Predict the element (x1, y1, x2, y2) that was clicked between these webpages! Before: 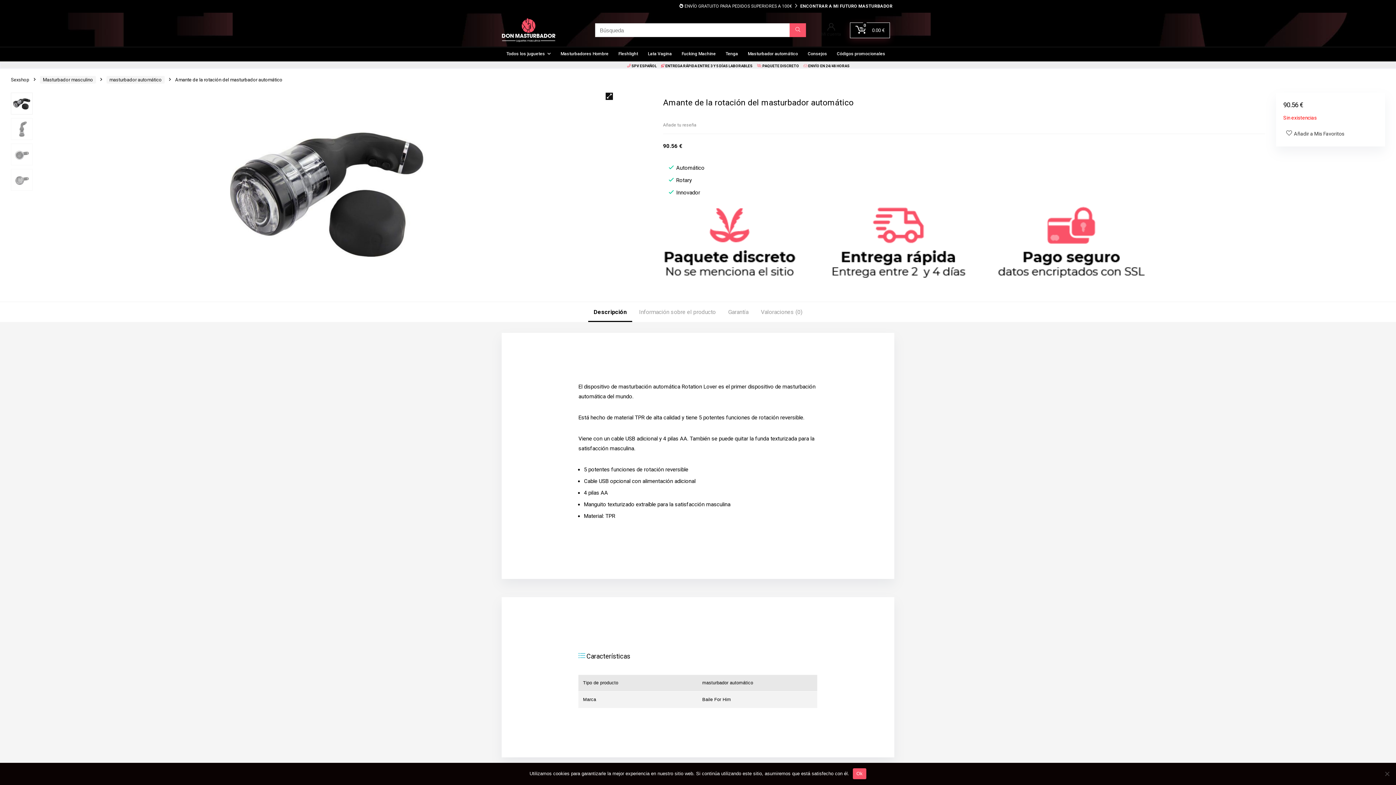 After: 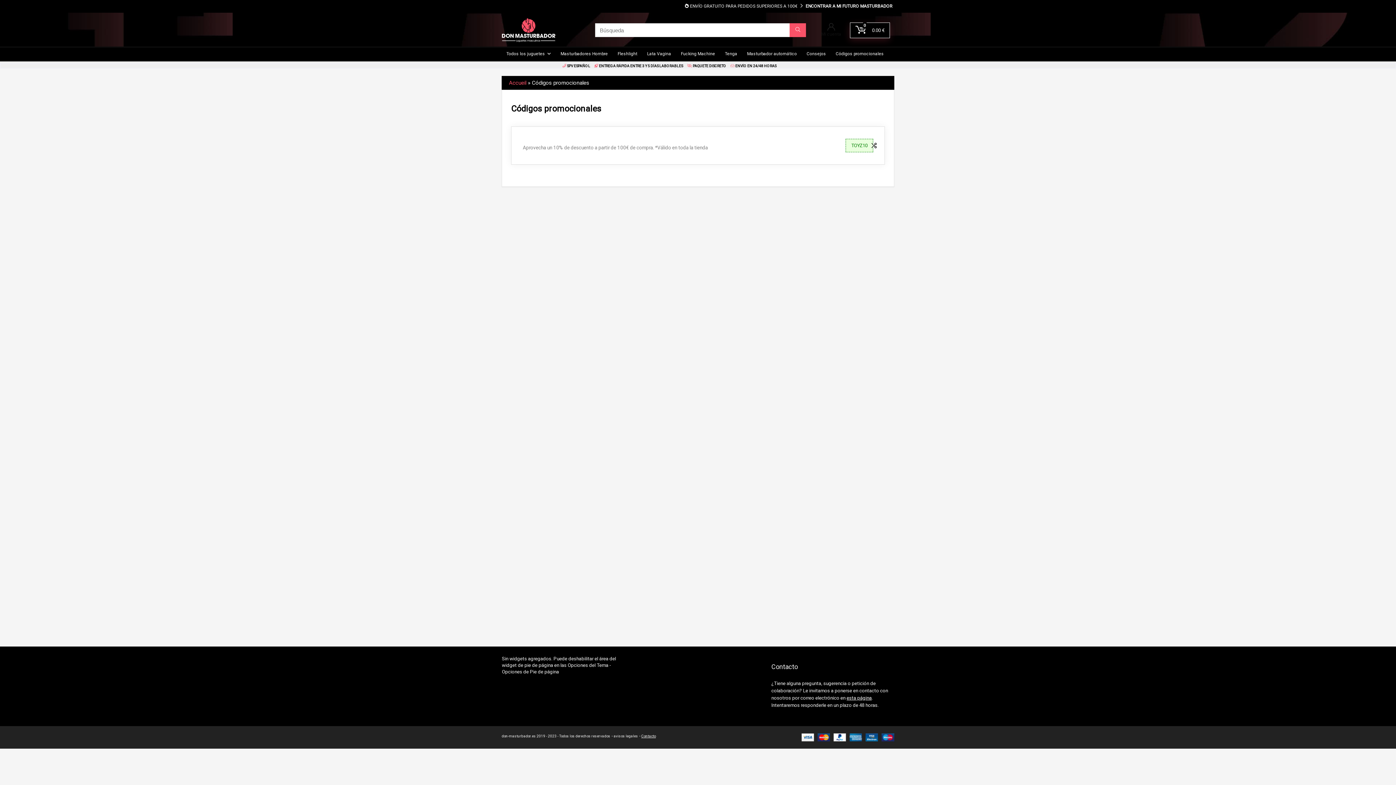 Action: bbox: (832, 47, 890, 61) label: Códigos promocionales